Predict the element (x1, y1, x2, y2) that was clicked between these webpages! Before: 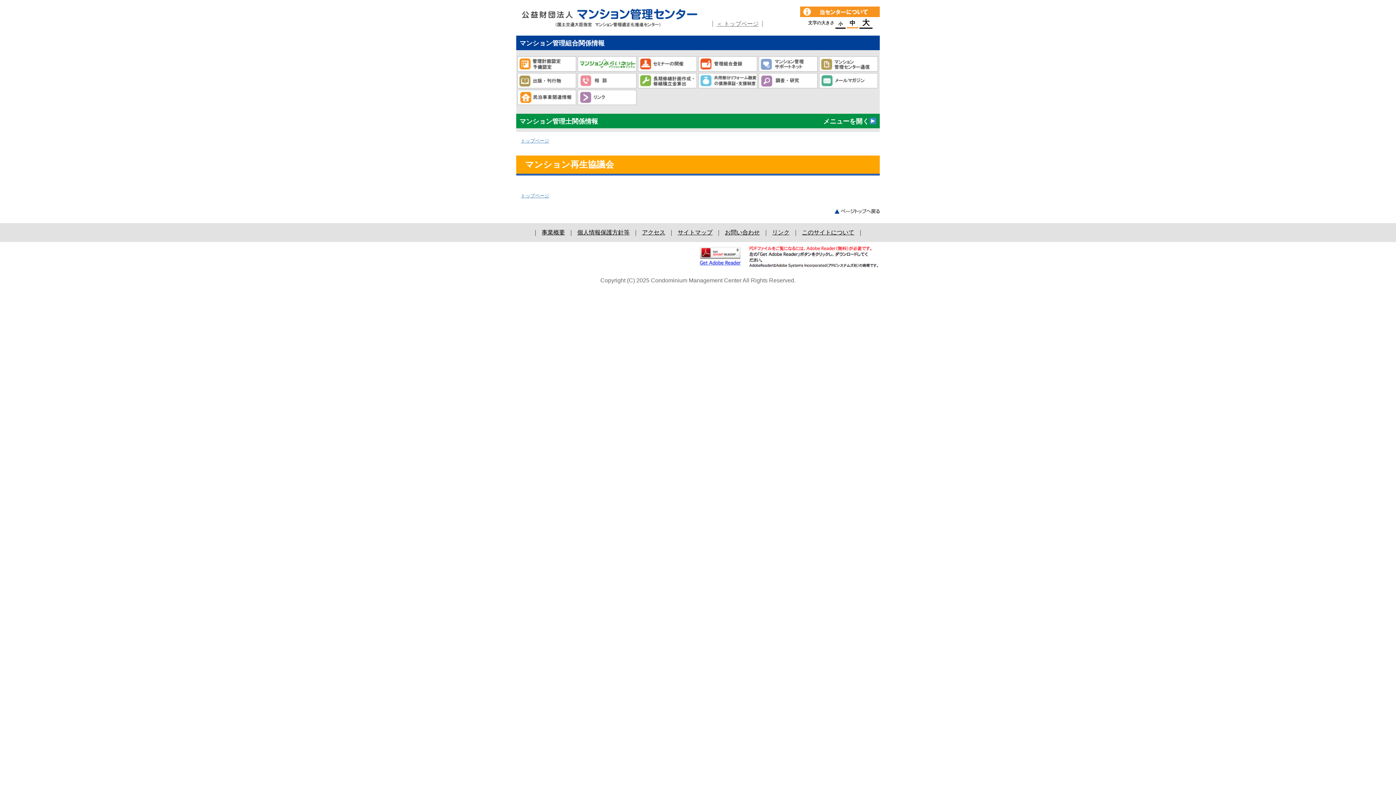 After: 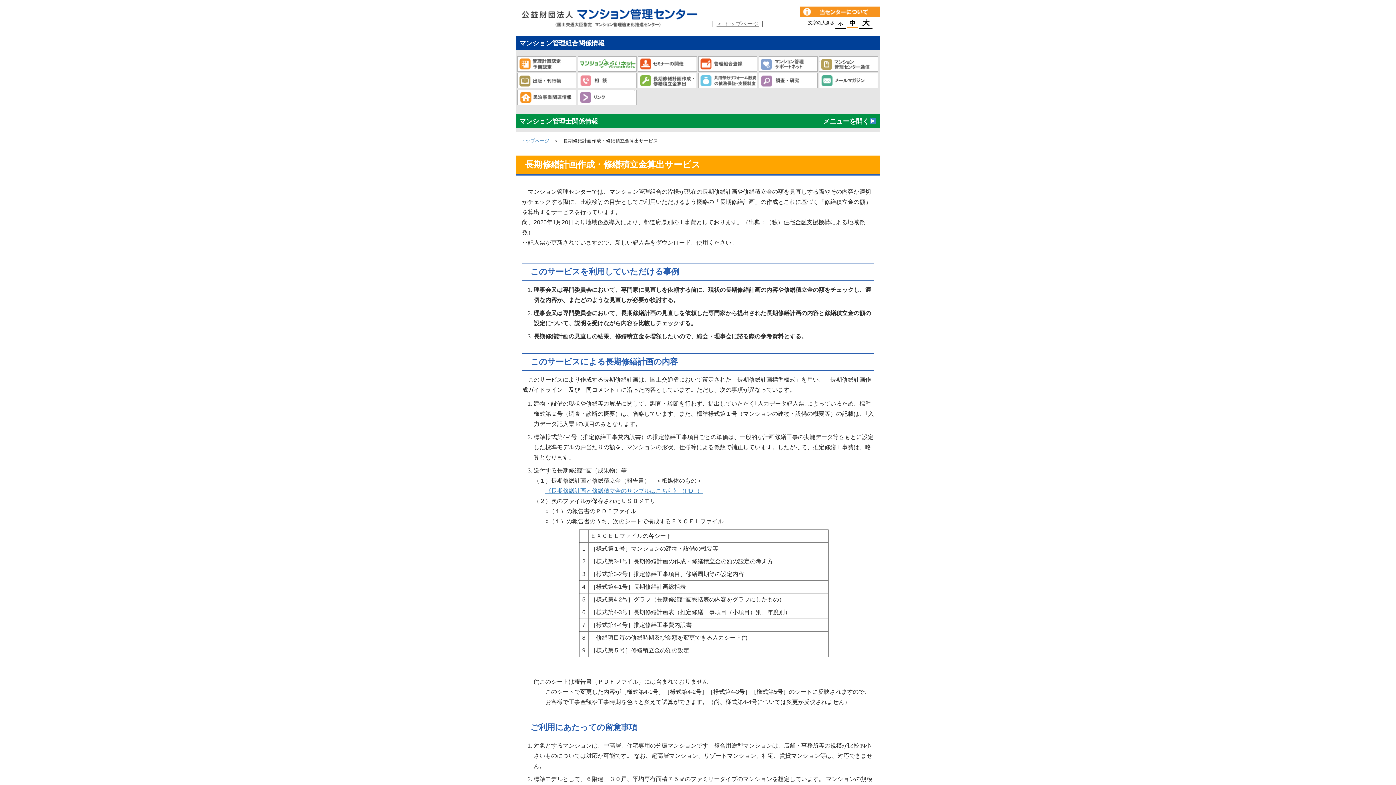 Action: bbox: (638, 73, 697, 88)